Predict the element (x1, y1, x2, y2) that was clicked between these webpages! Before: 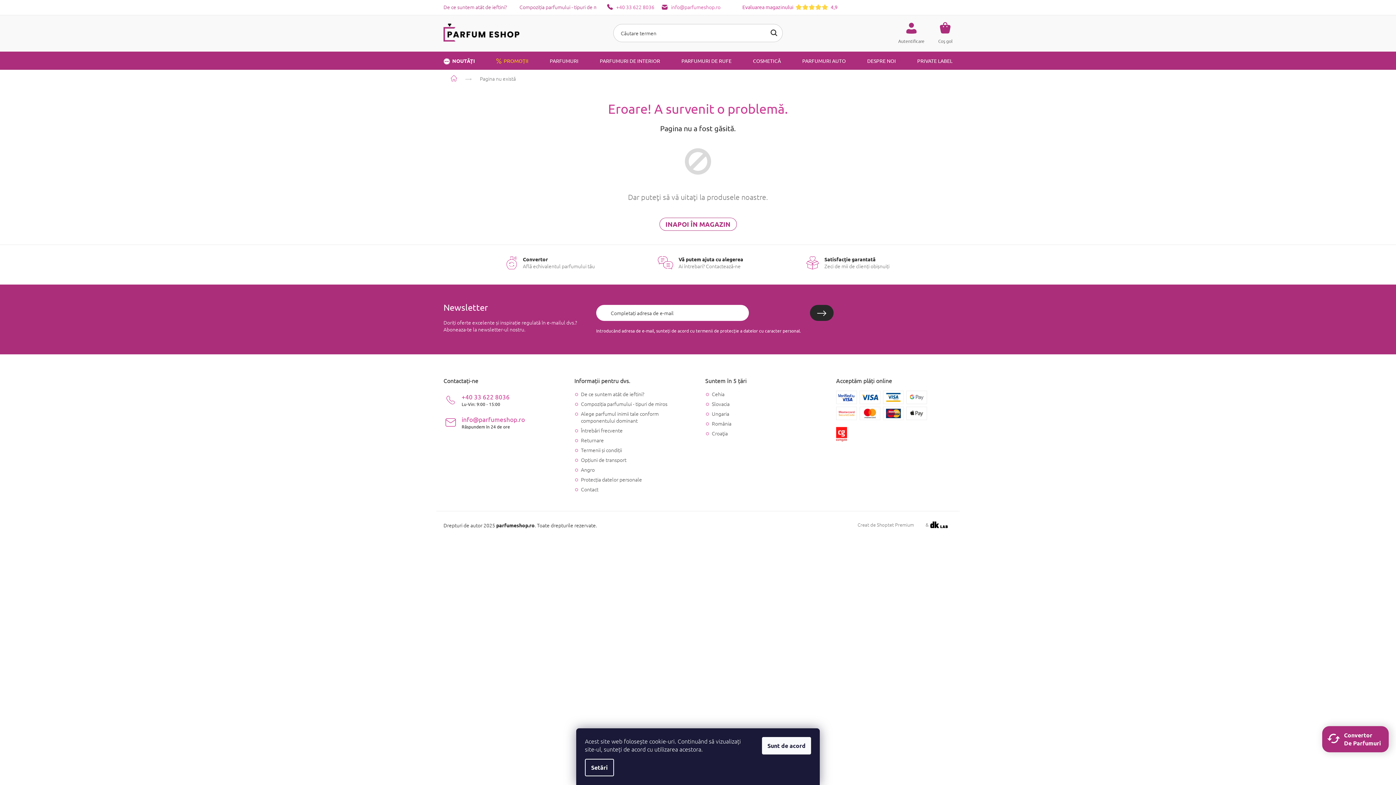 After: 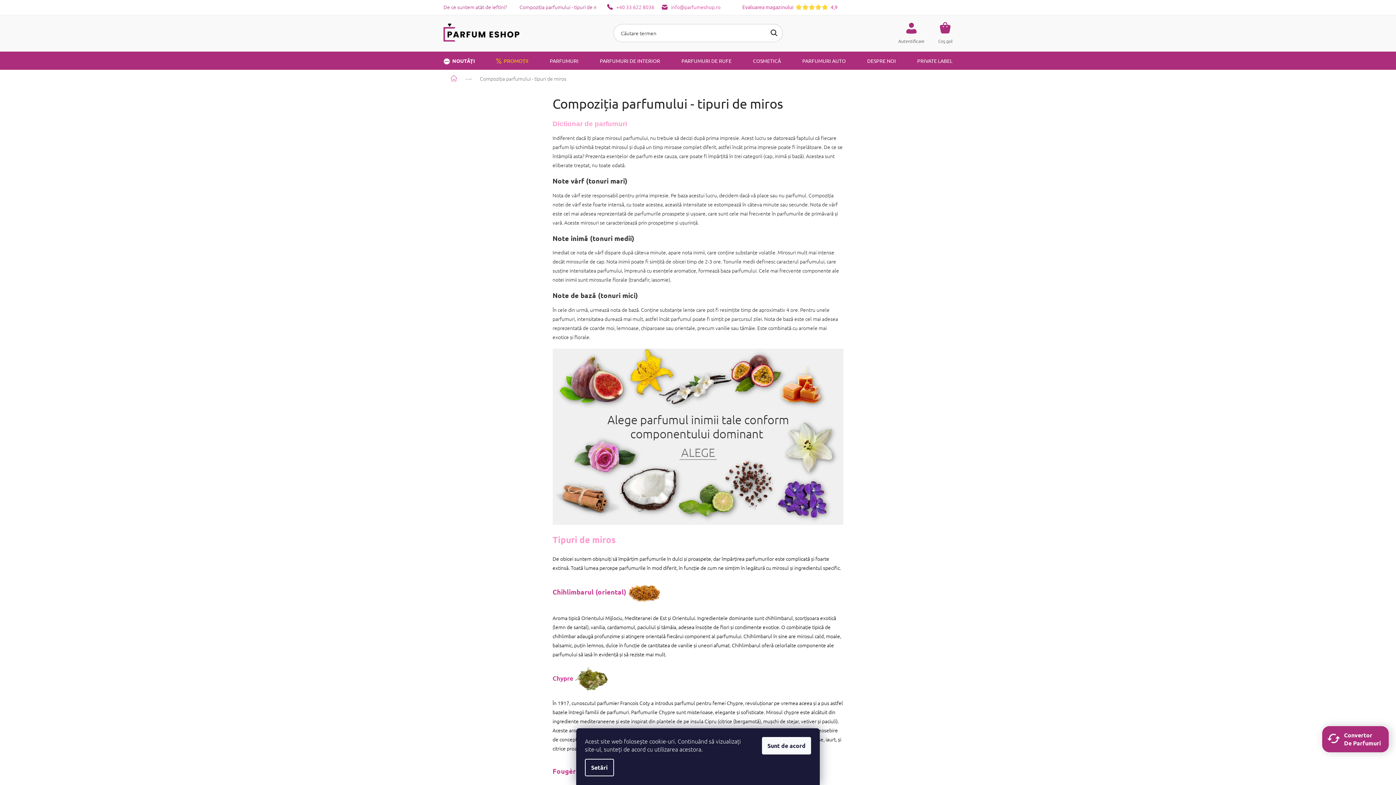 Action: label: Compoziția parfumului - tipuri de miros bbox: (581, 400, 667, 407)